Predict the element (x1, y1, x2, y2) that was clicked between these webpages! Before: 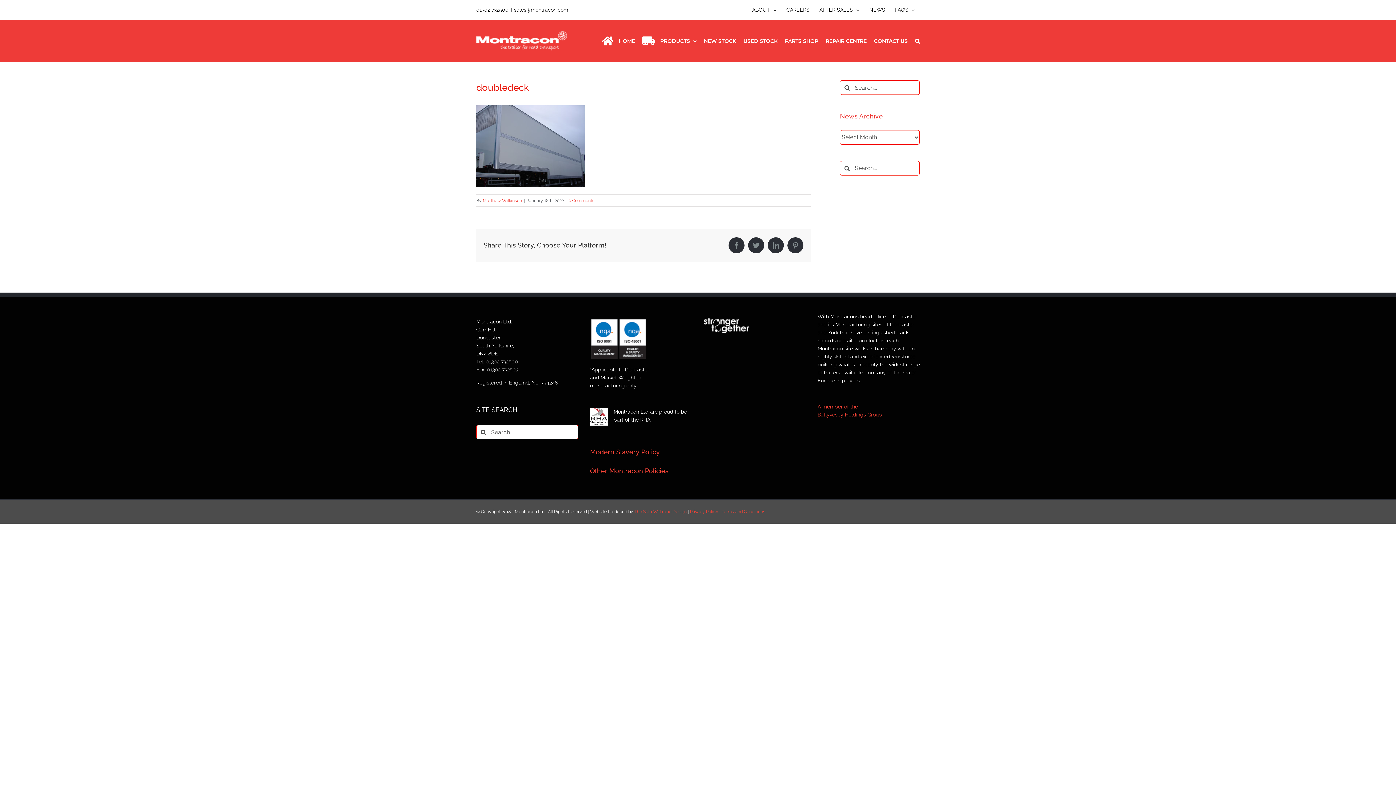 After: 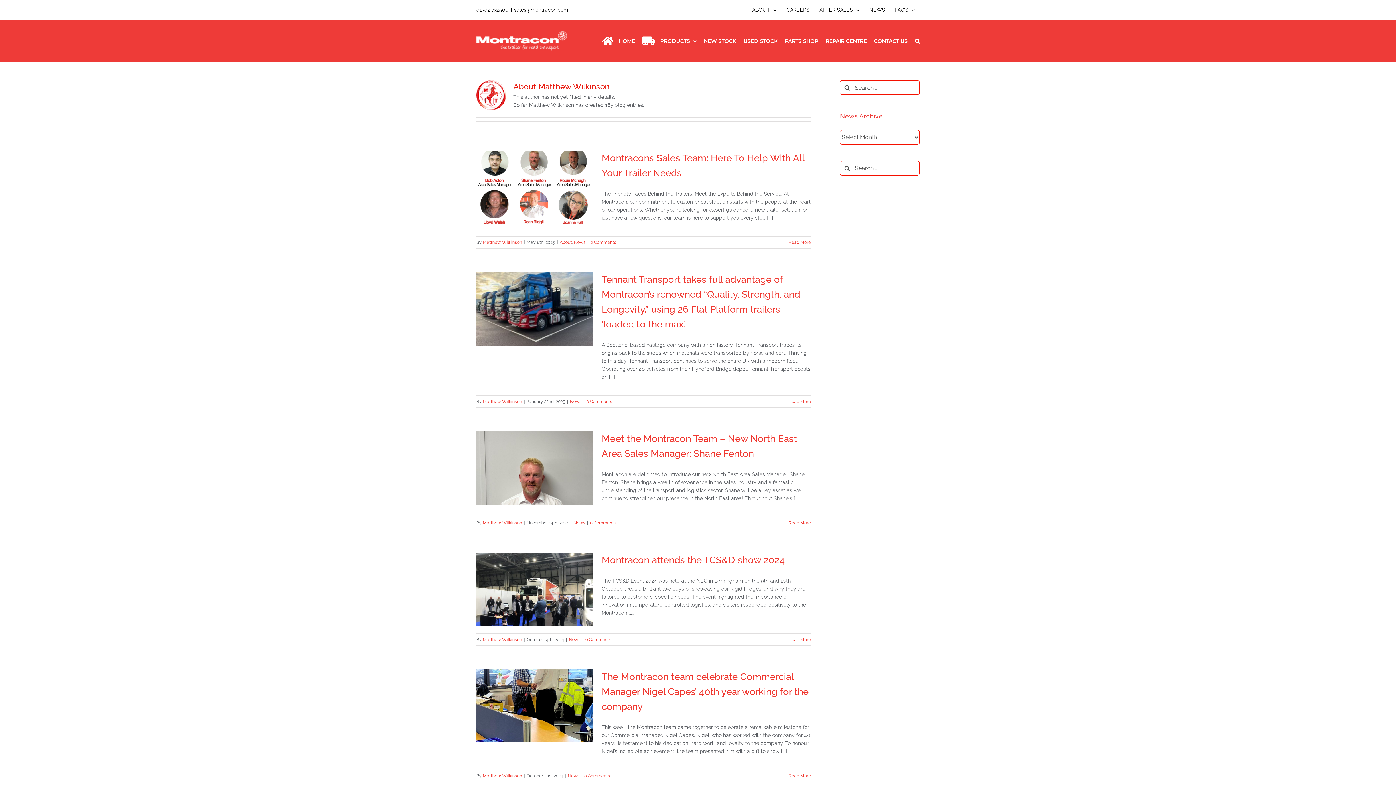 Action: label: Matthew Wilkinson bbox: (482, 198, 522, 203)